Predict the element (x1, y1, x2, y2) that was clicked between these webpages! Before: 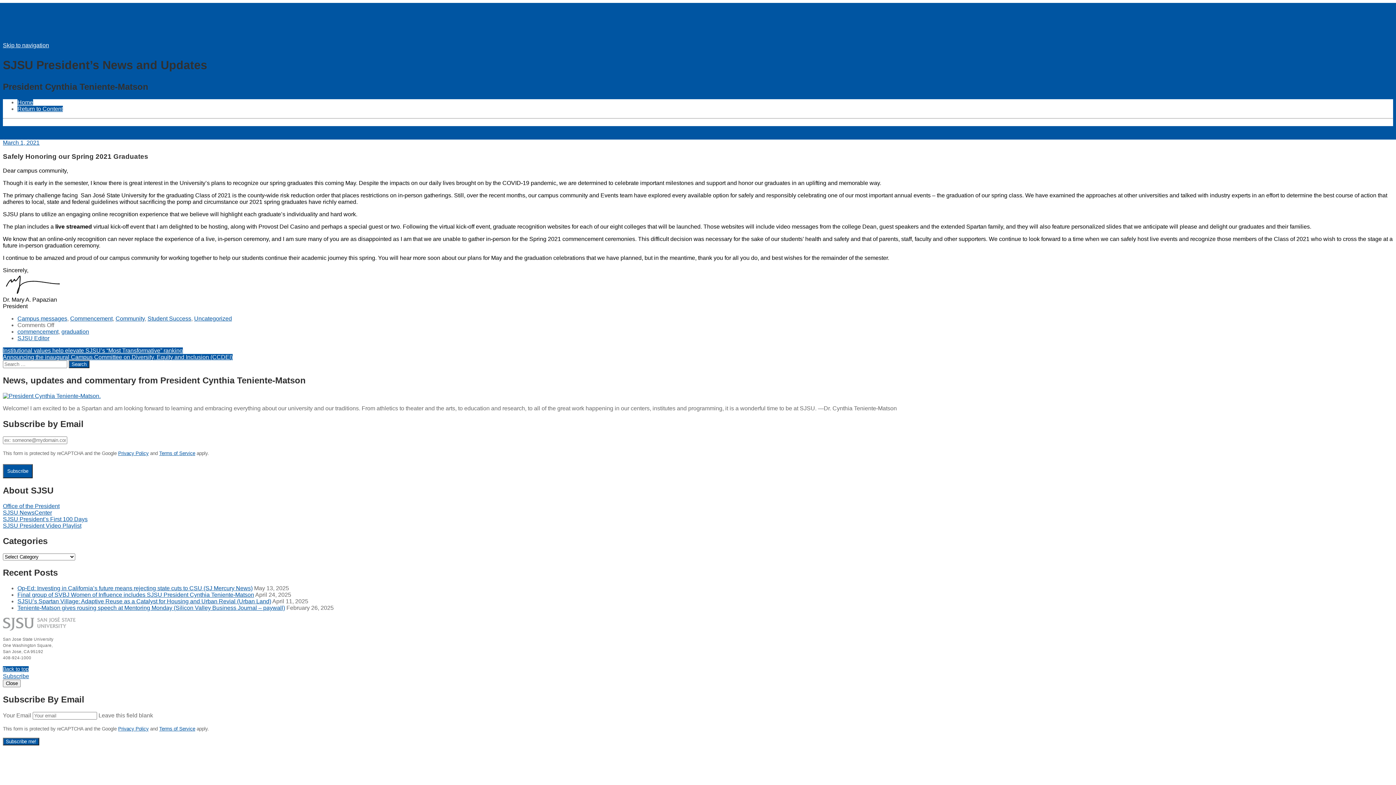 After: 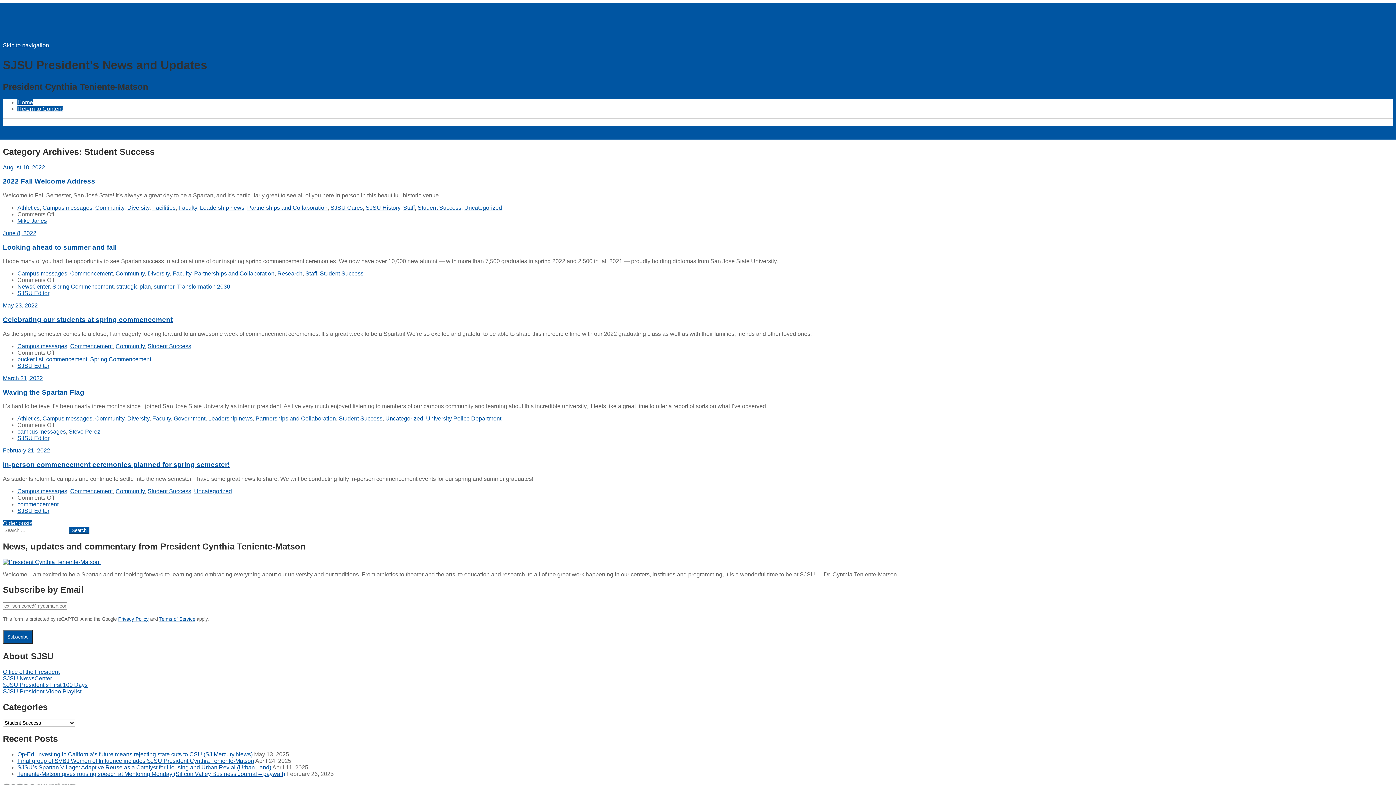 Action: label: Student Success bbox: (147, 315, 191, 321)